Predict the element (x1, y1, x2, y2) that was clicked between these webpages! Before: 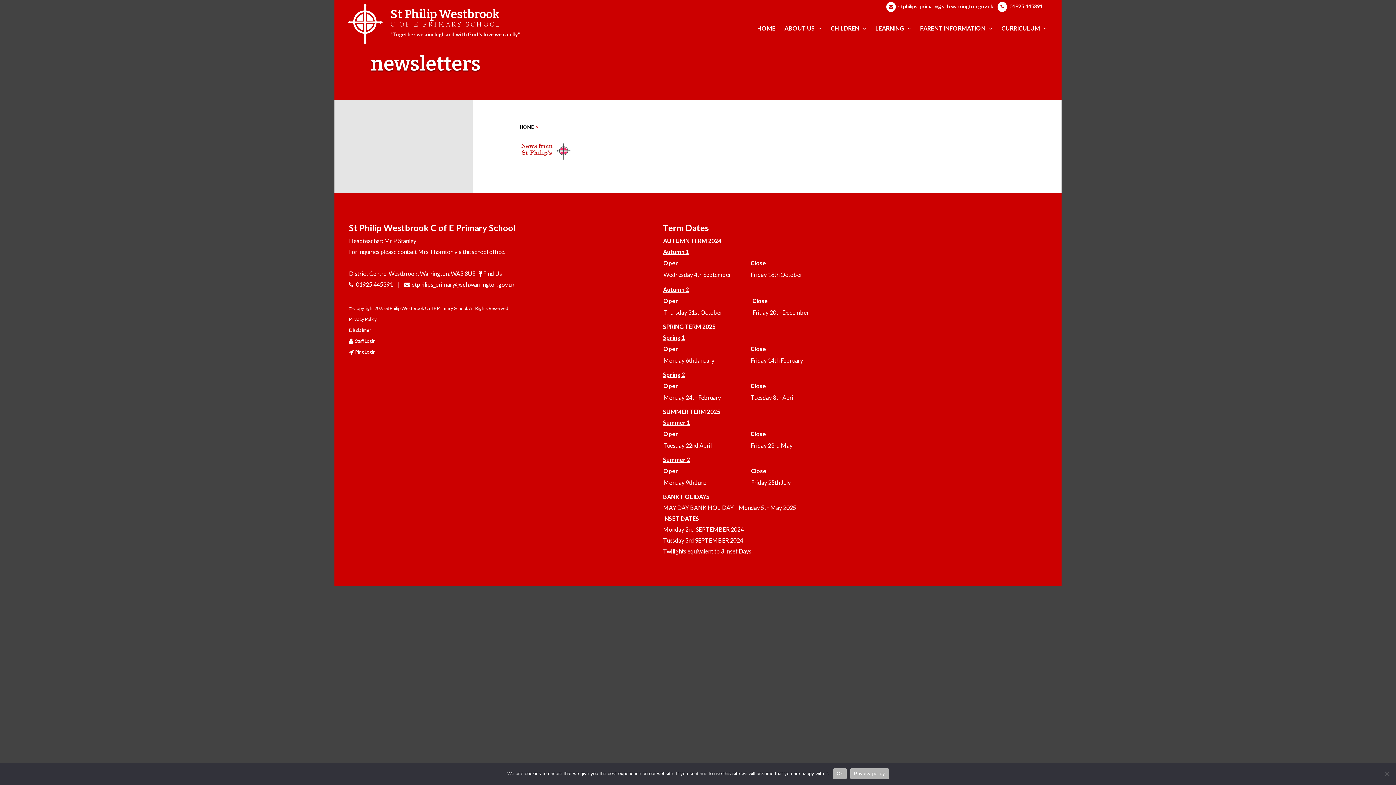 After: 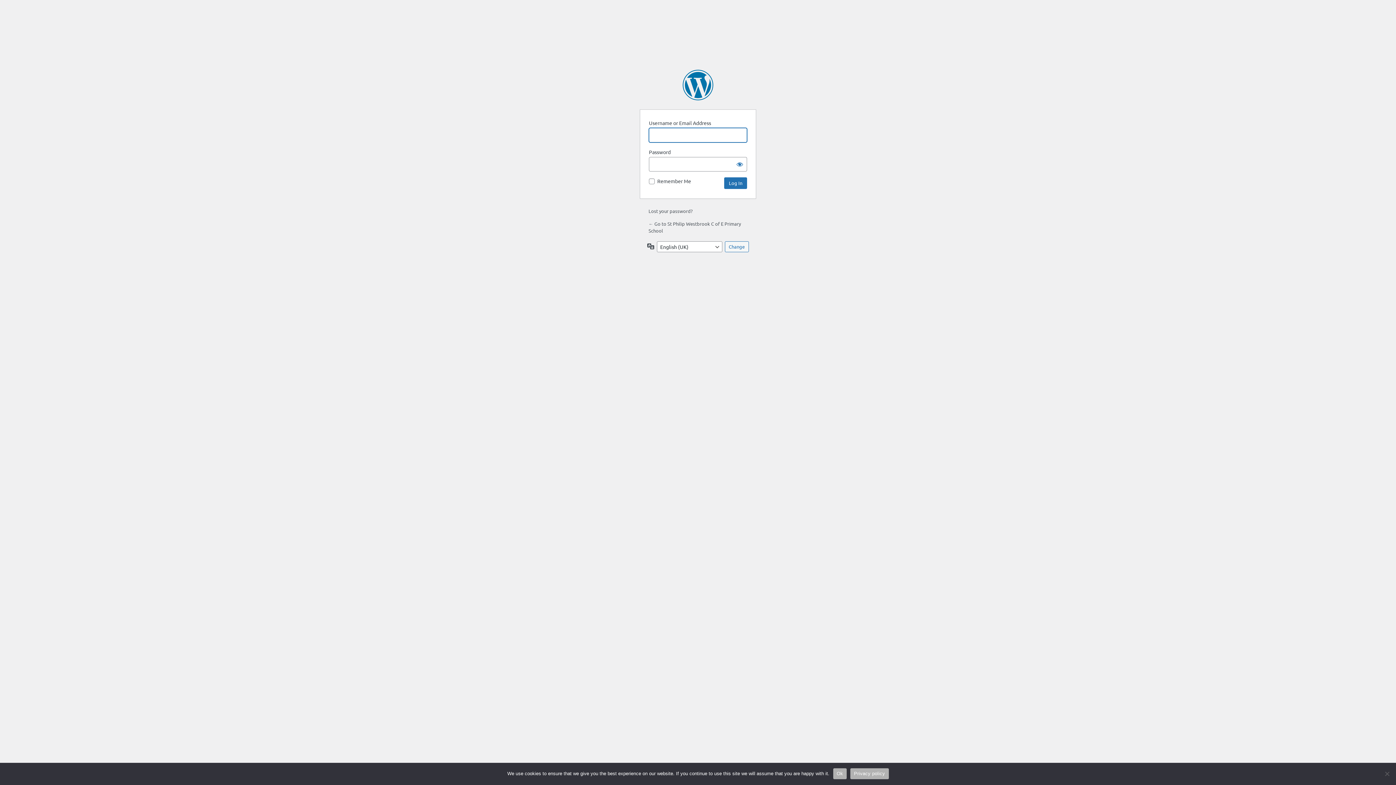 Action: label: Staff Login bbox: (354, 338, 375, 344)